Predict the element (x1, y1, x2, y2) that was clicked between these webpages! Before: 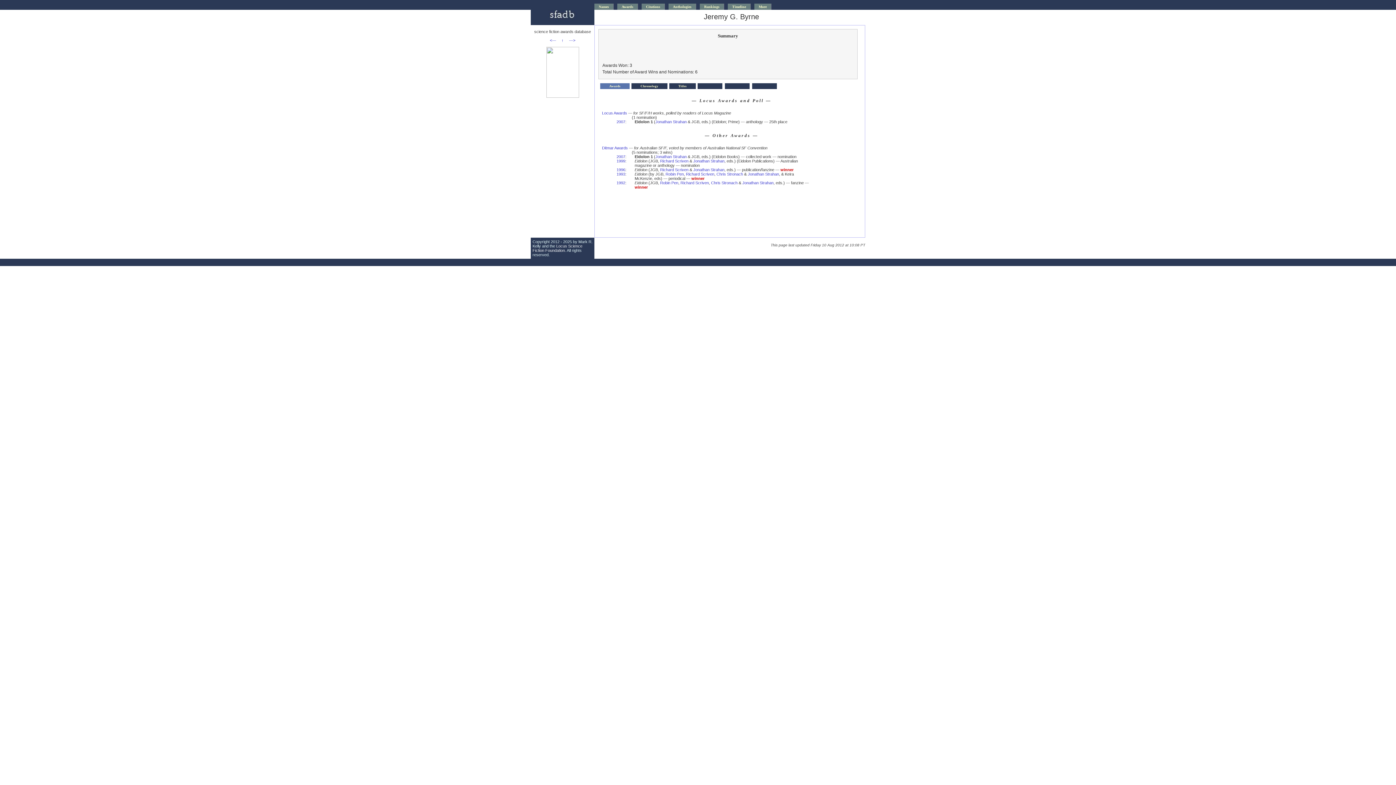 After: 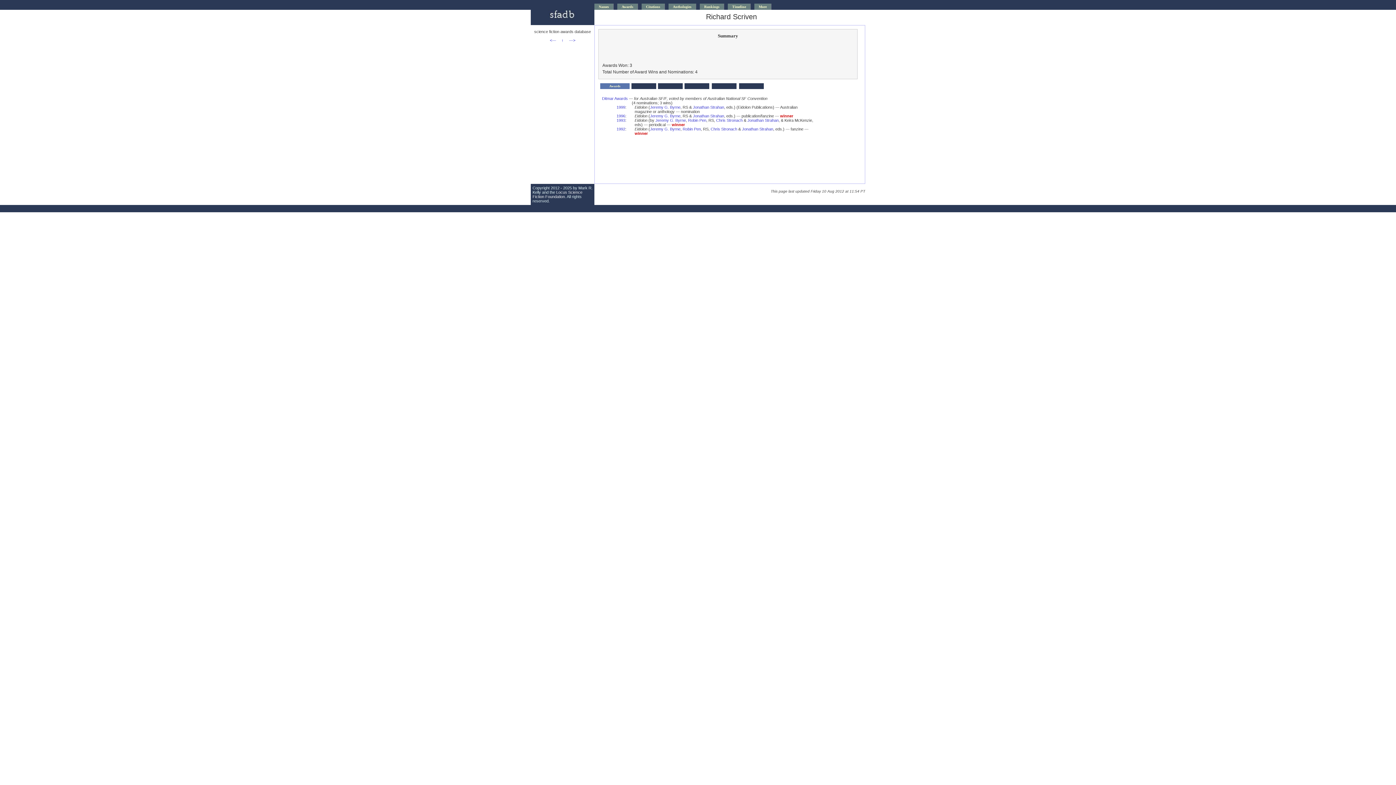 Action: label: Richard Scriven bbox: (660, 167, 688, 172)